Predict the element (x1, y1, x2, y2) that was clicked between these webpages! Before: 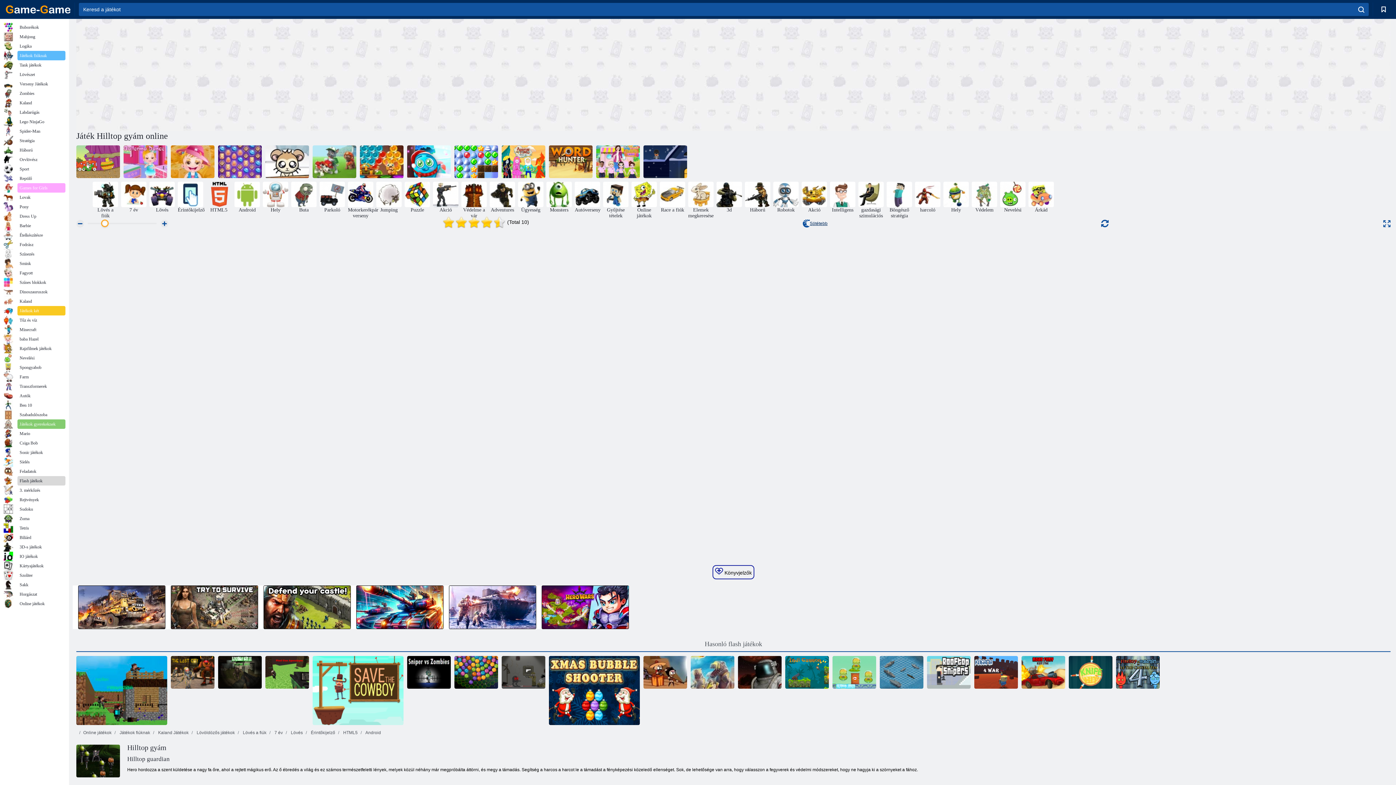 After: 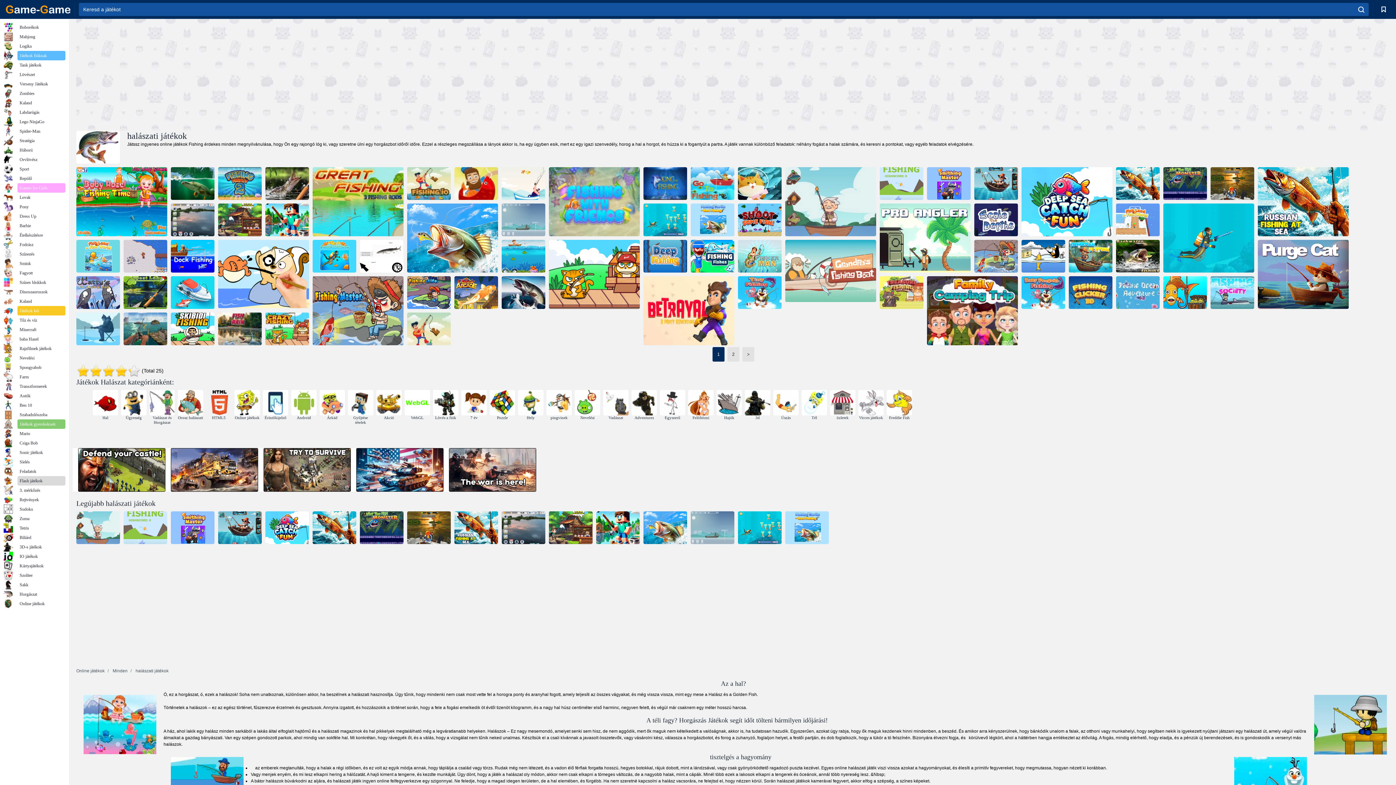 Action: label: Horgászat bbox: (3, 589, 65, 599)